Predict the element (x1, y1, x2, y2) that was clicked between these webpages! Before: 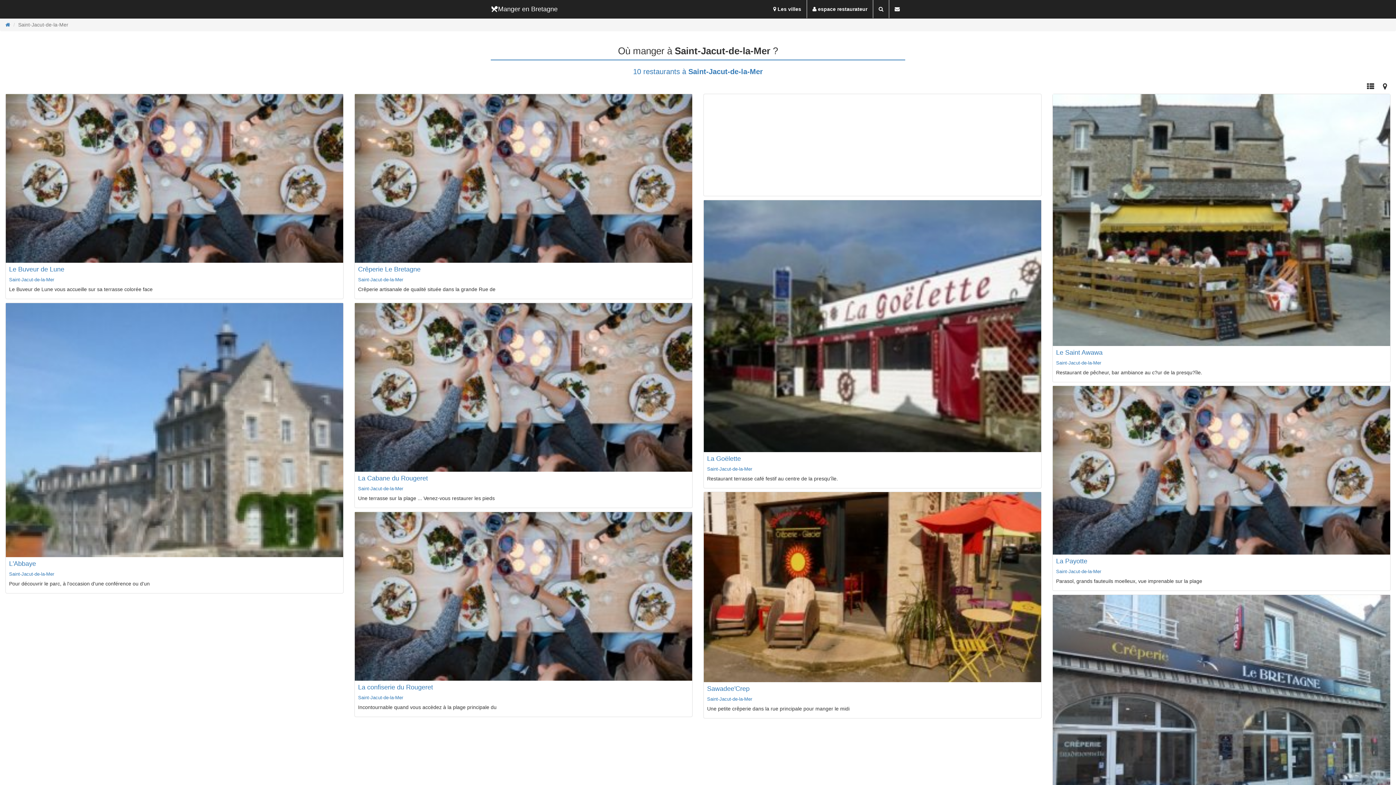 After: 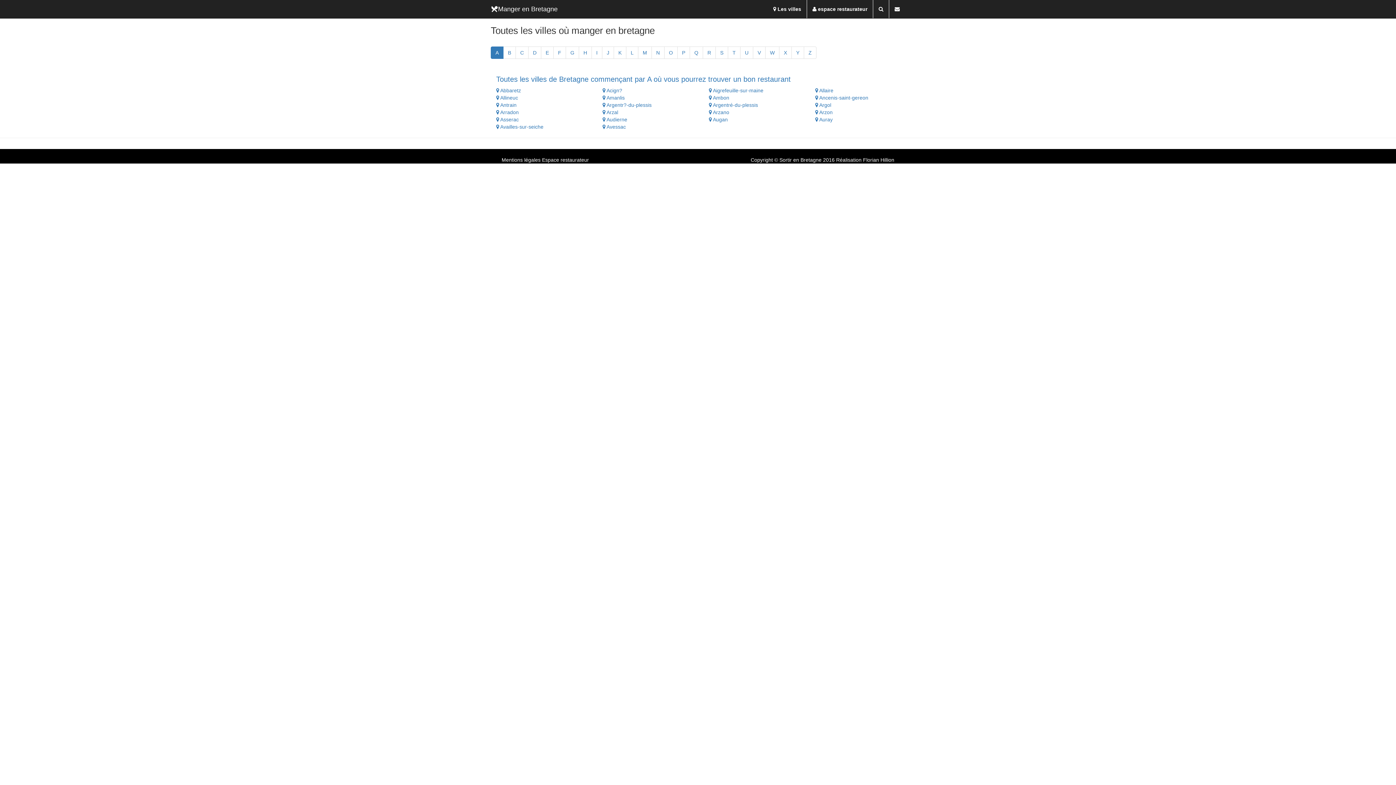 Action: bbox: (768, 0, 807, 18) label:  Les villes